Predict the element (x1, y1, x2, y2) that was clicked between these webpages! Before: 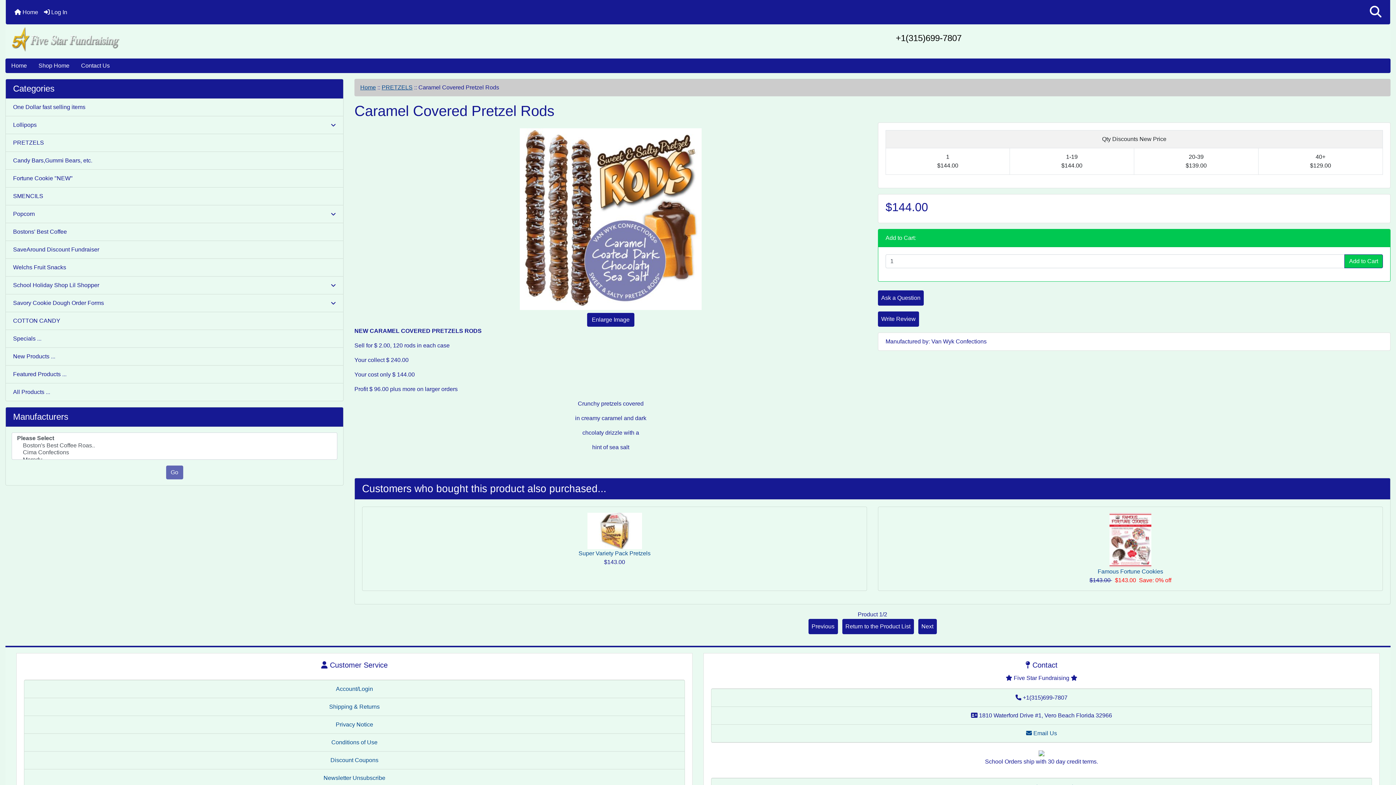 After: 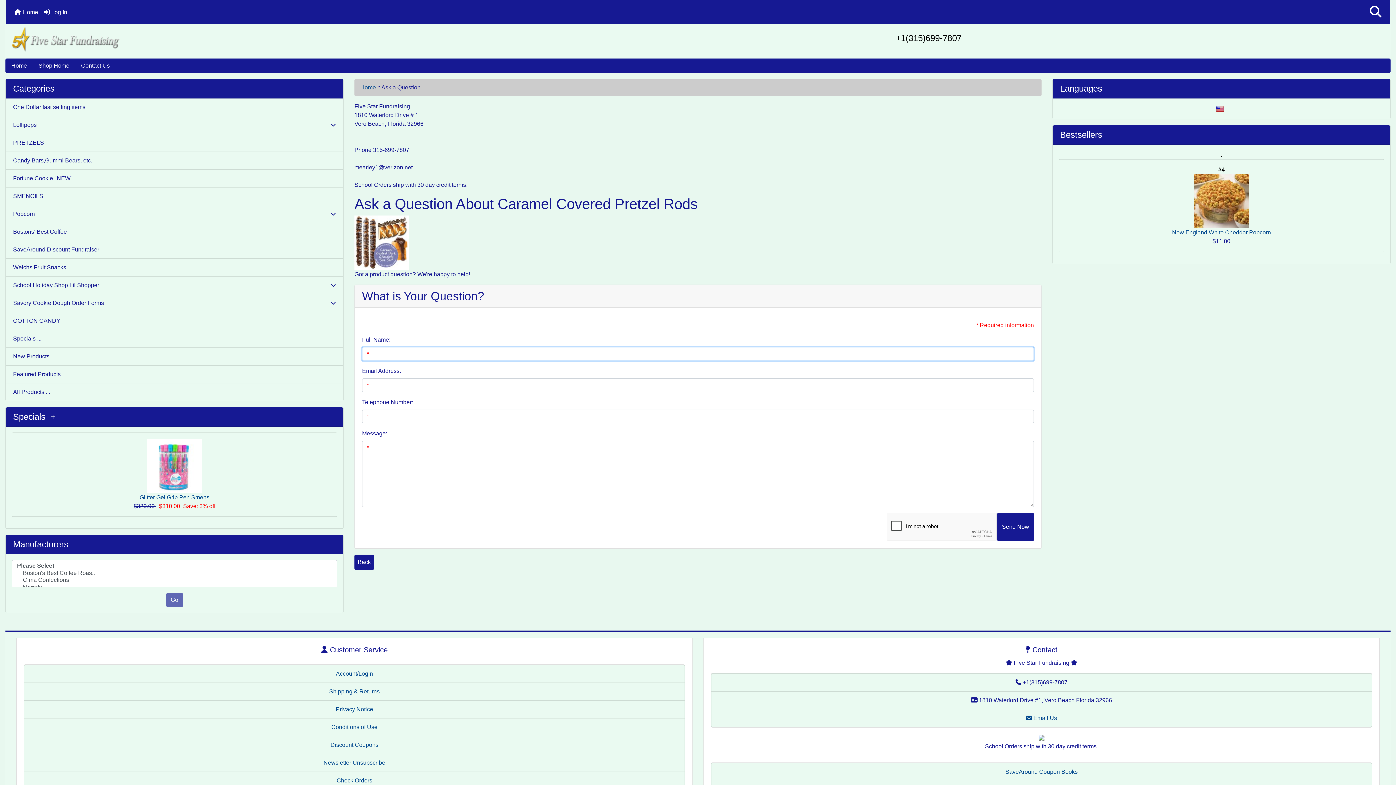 Action: bbox: (878, 290, 924, 305) label: Ask a Question